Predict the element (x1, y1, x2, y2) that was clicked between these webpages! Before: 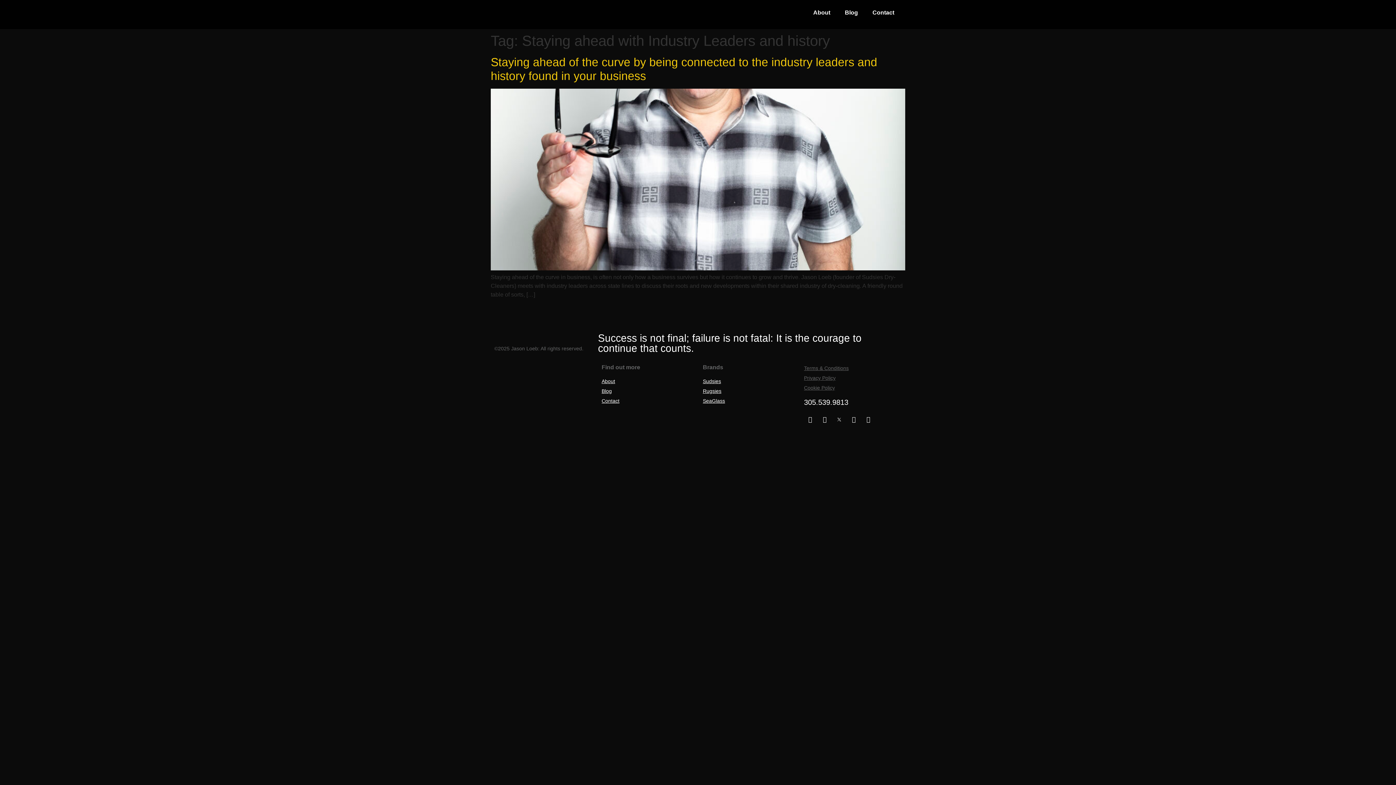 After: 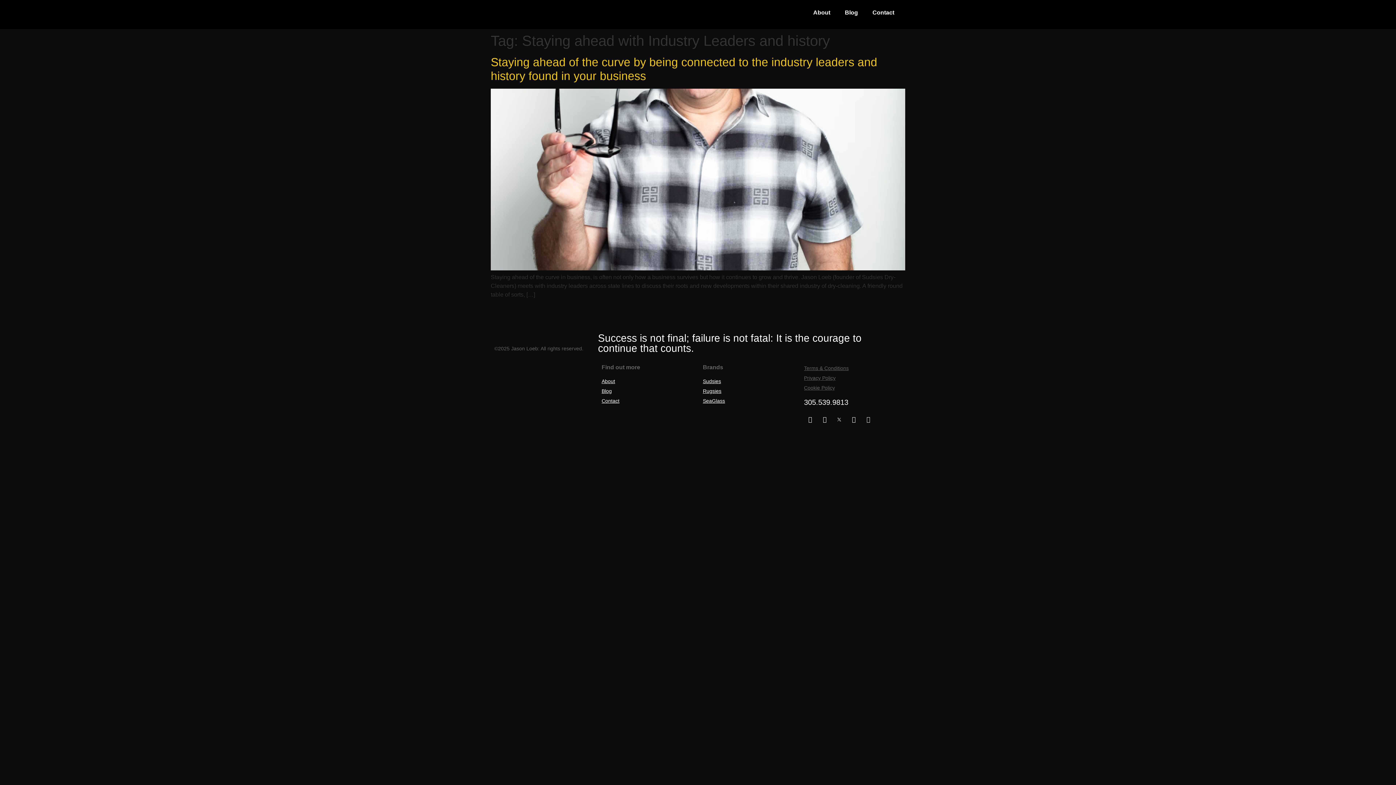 Action: label: Youtube bbox: (862, 413, 874, 425)